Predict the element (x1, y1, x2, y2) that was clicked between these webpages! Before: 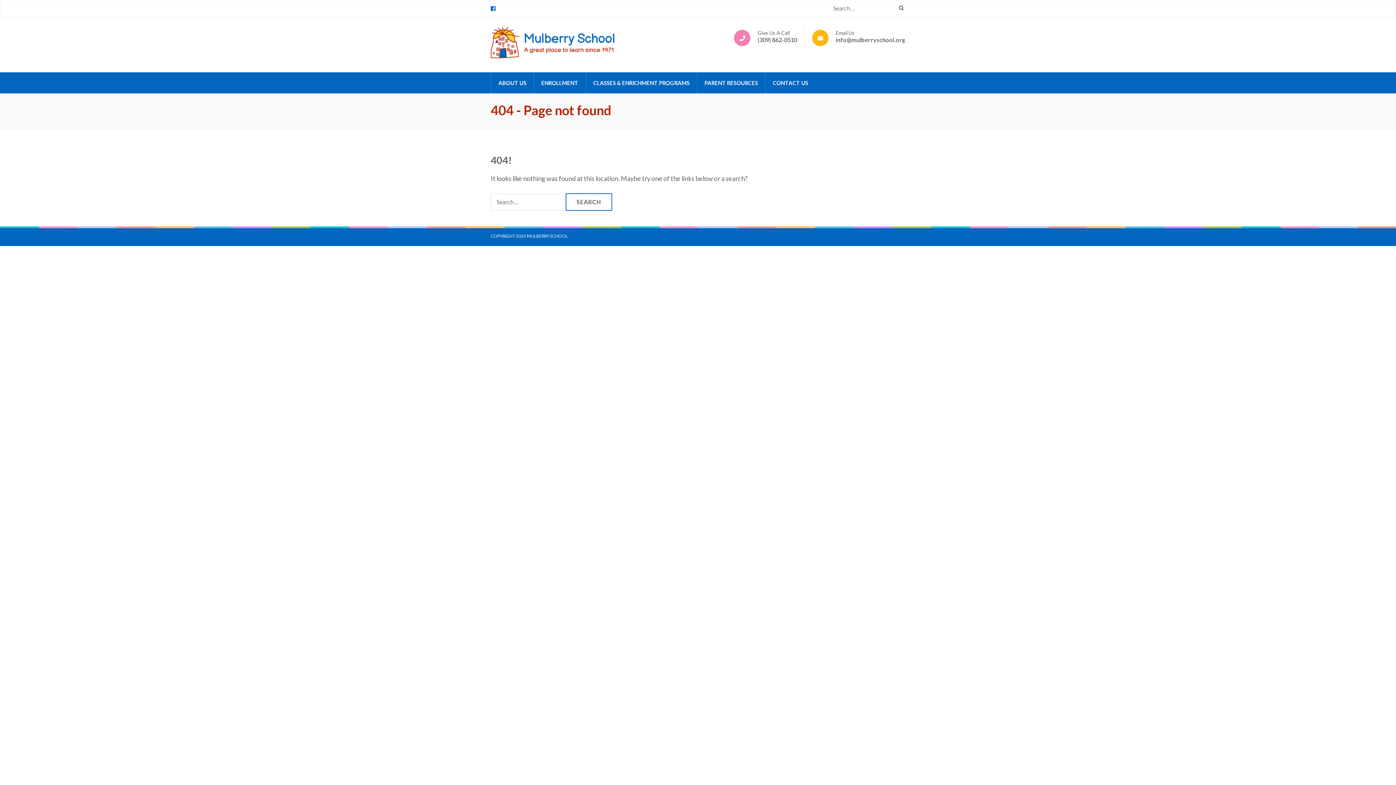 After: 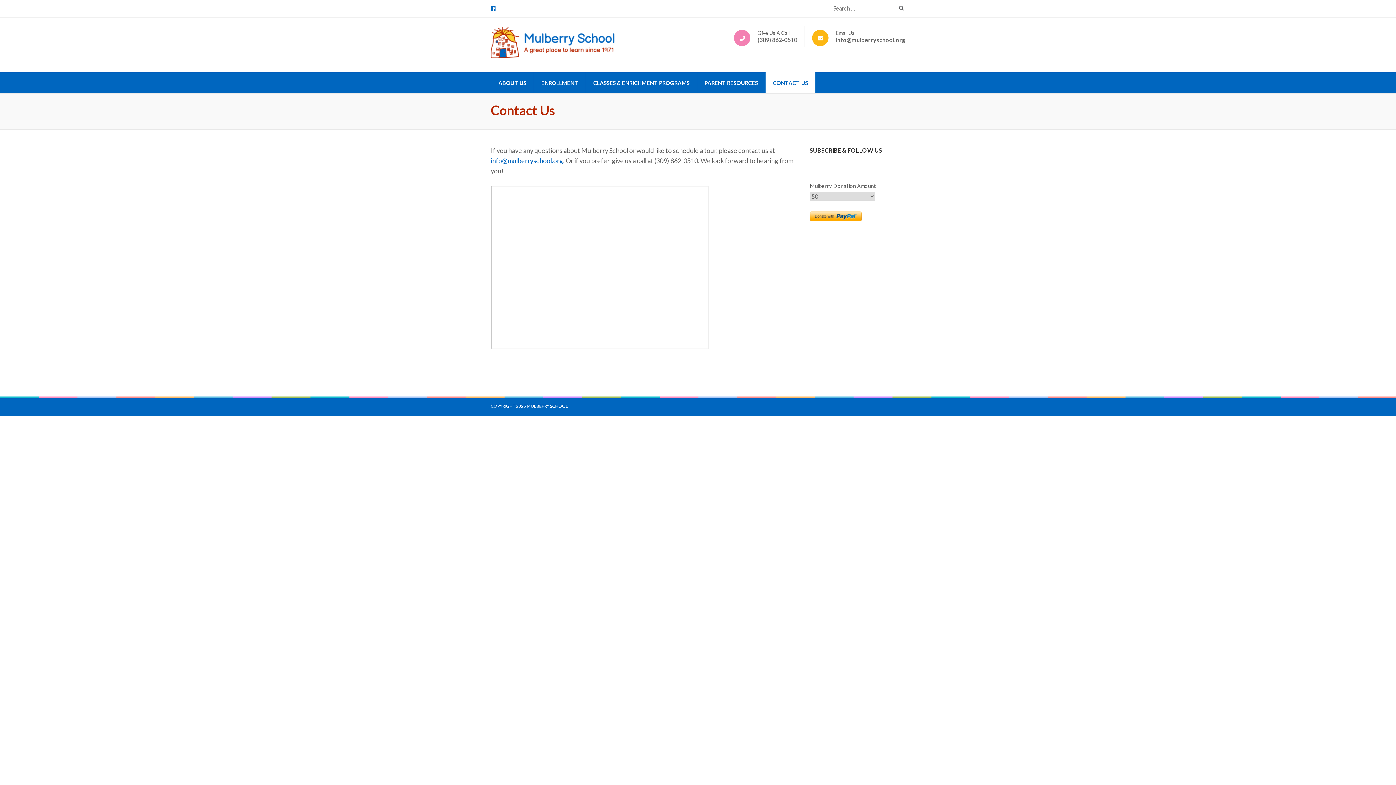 Action: bbox: (765, 72, 815, 93) label: CONTACT US